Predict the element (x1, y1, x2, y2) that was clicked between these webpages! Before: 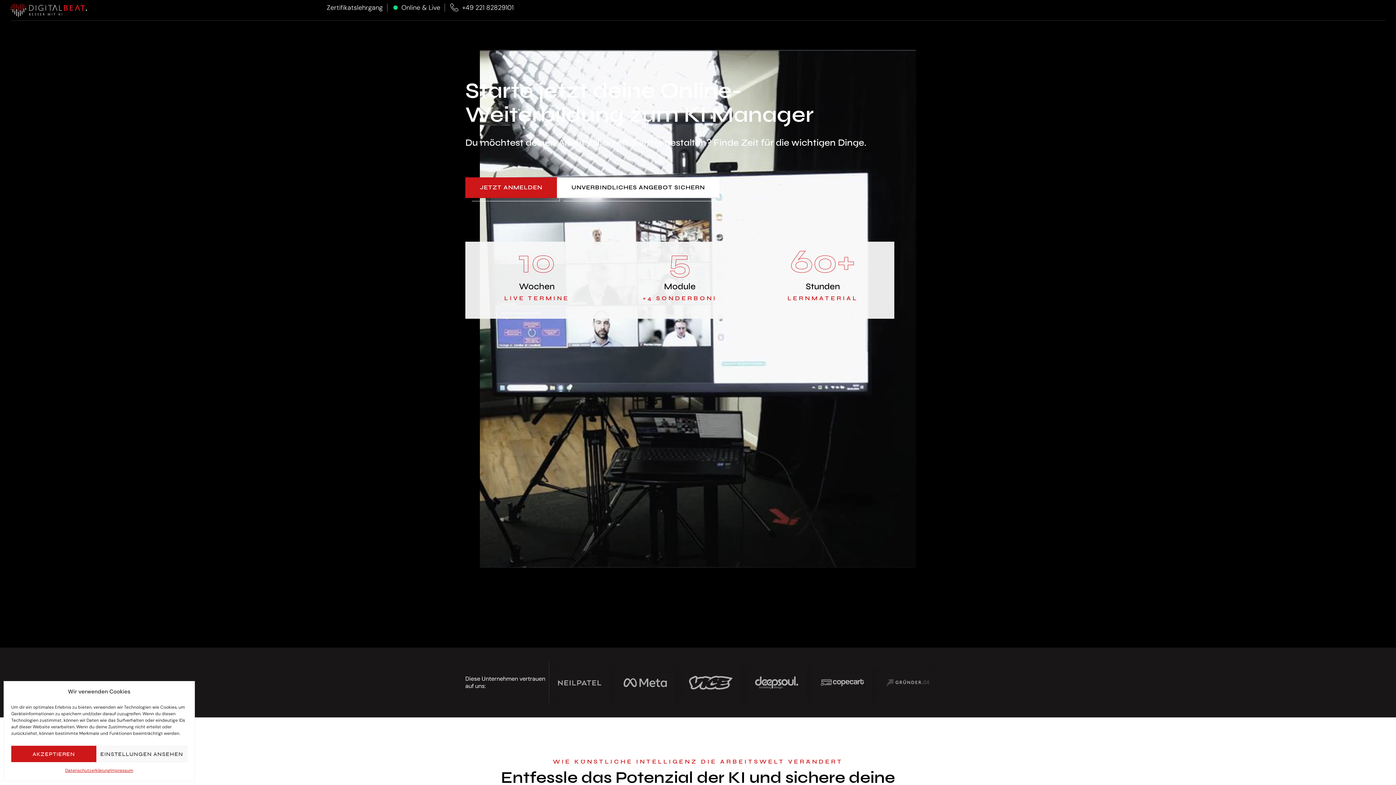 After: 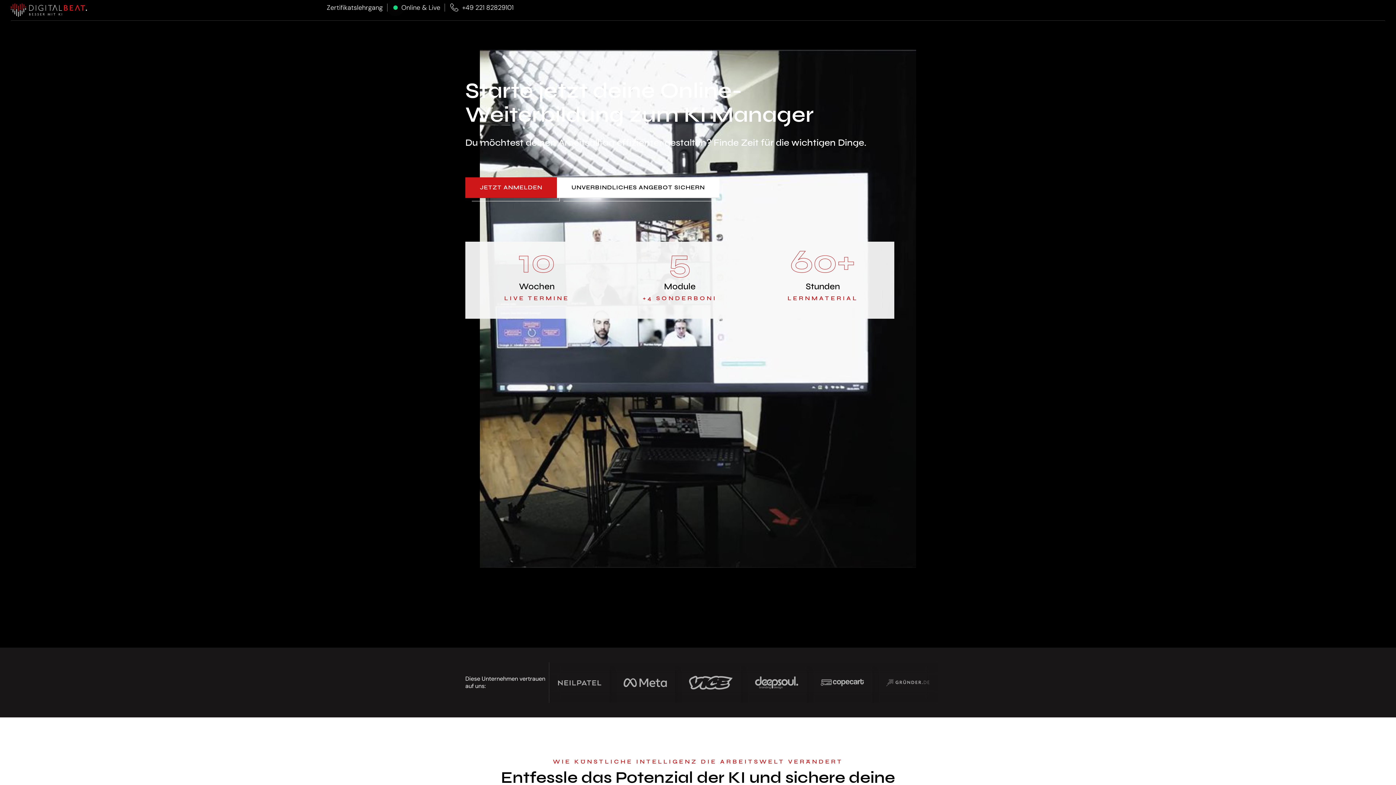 Action: label: AKZEPTIEREN bbox: (11, 746, 96, 762)